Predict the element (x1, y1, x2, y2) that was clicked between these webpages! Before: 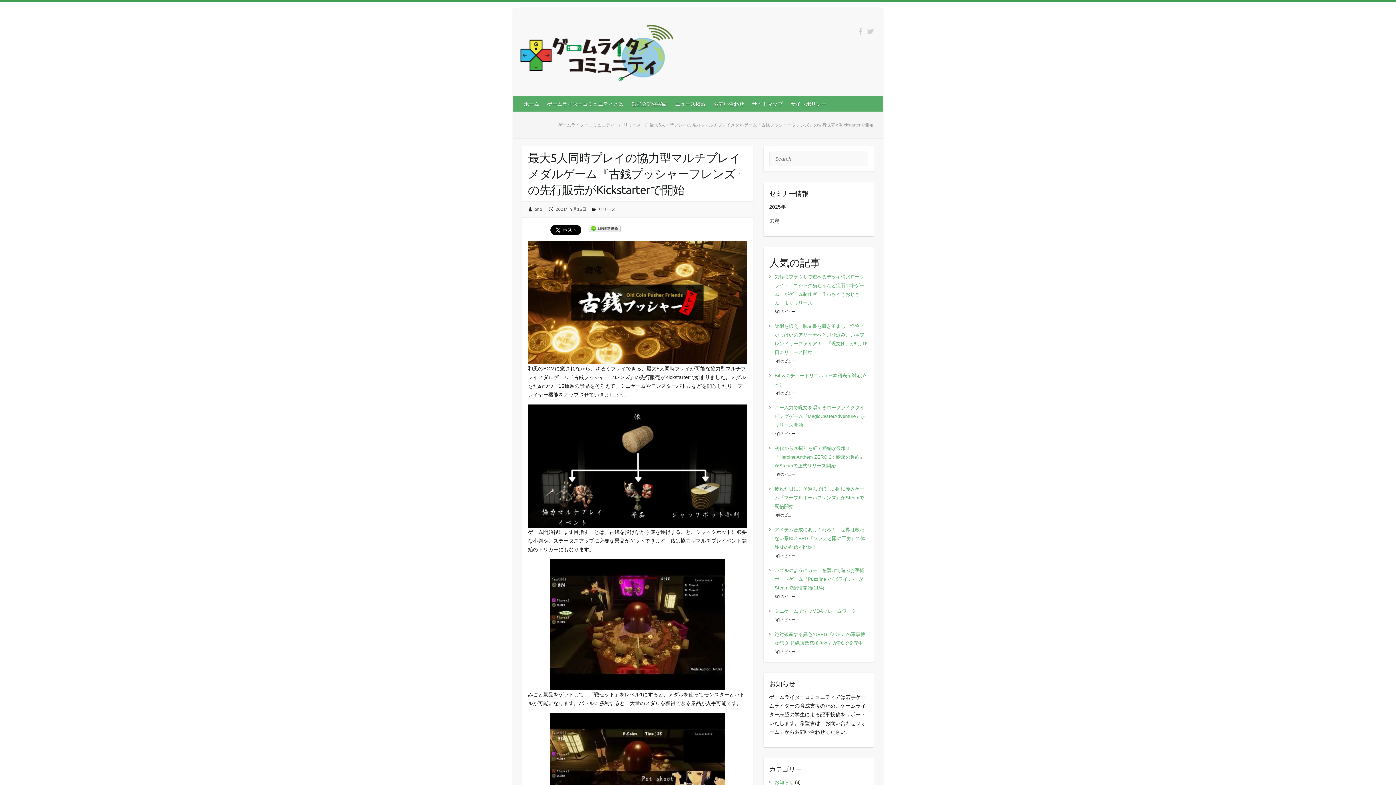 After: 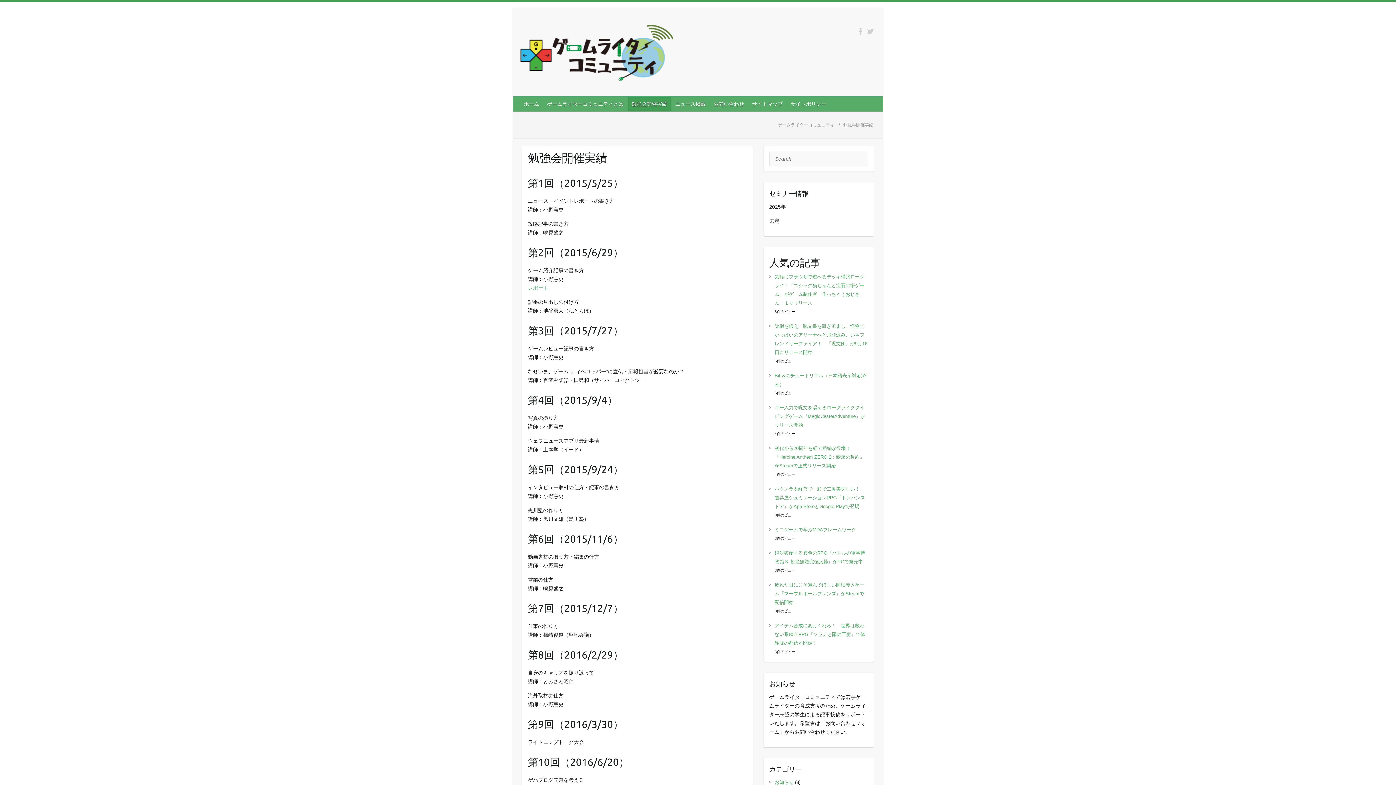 Action: bbox: (628, 96, 671, 111) label: 勉強会開催実績